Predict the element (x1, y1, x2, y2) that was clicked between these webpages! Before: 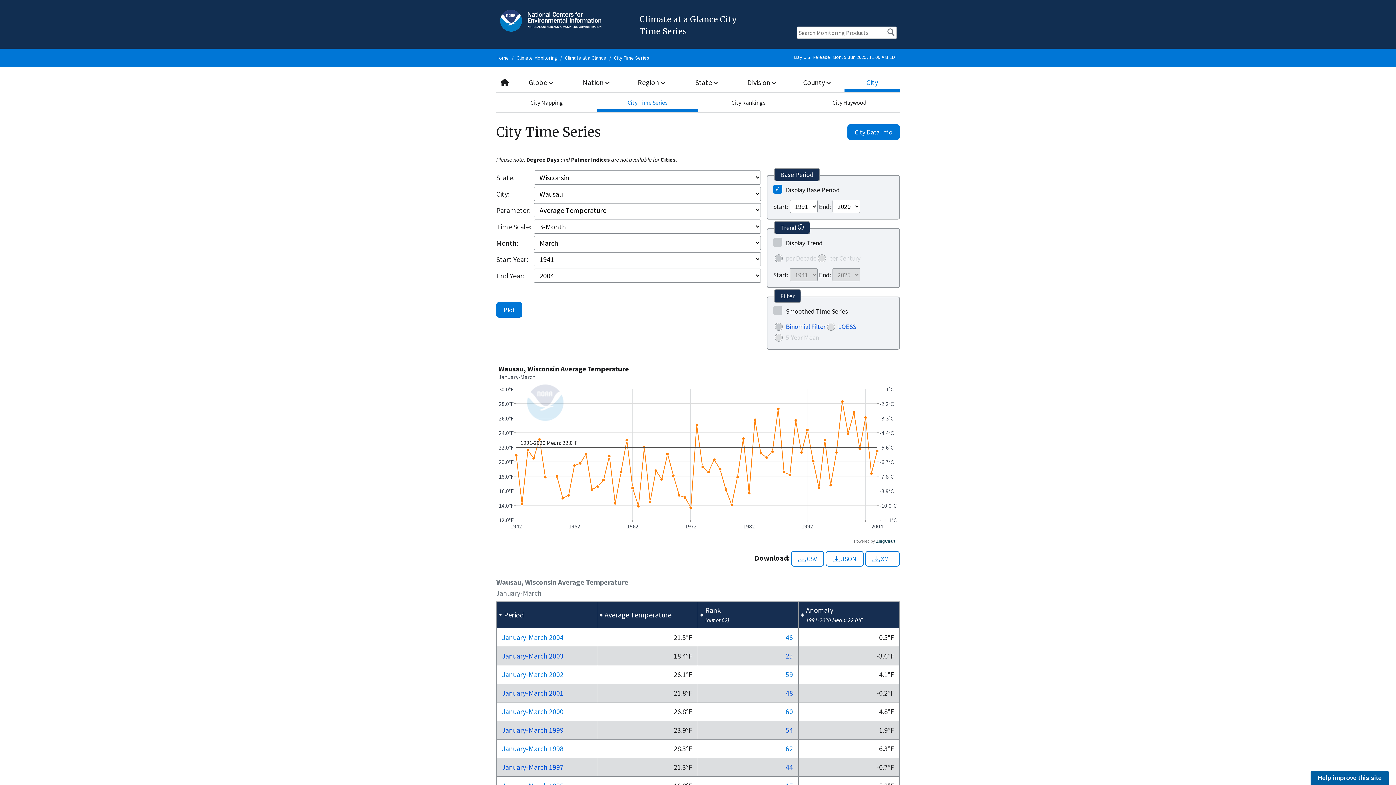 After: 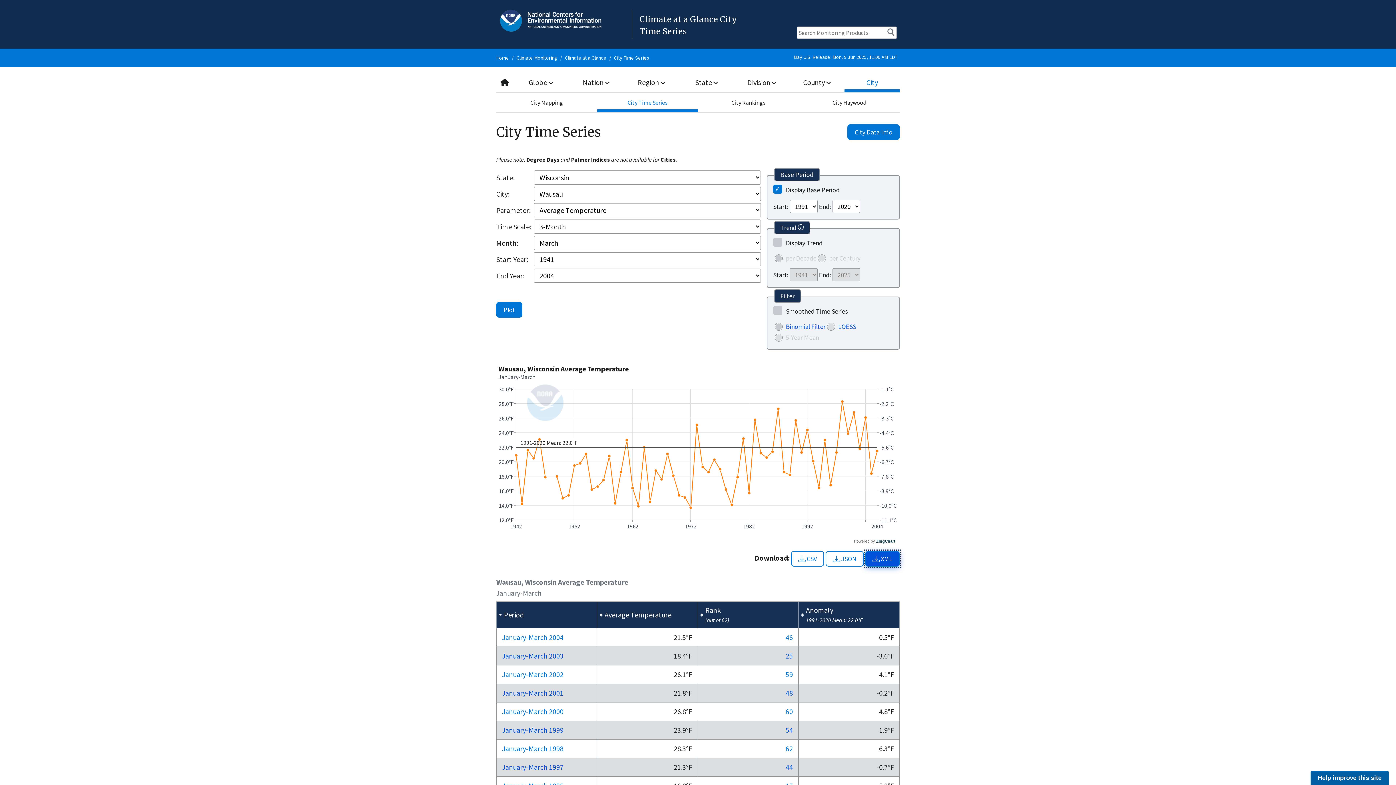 Action: label: XML bbox: (865, 551, 900, 567)